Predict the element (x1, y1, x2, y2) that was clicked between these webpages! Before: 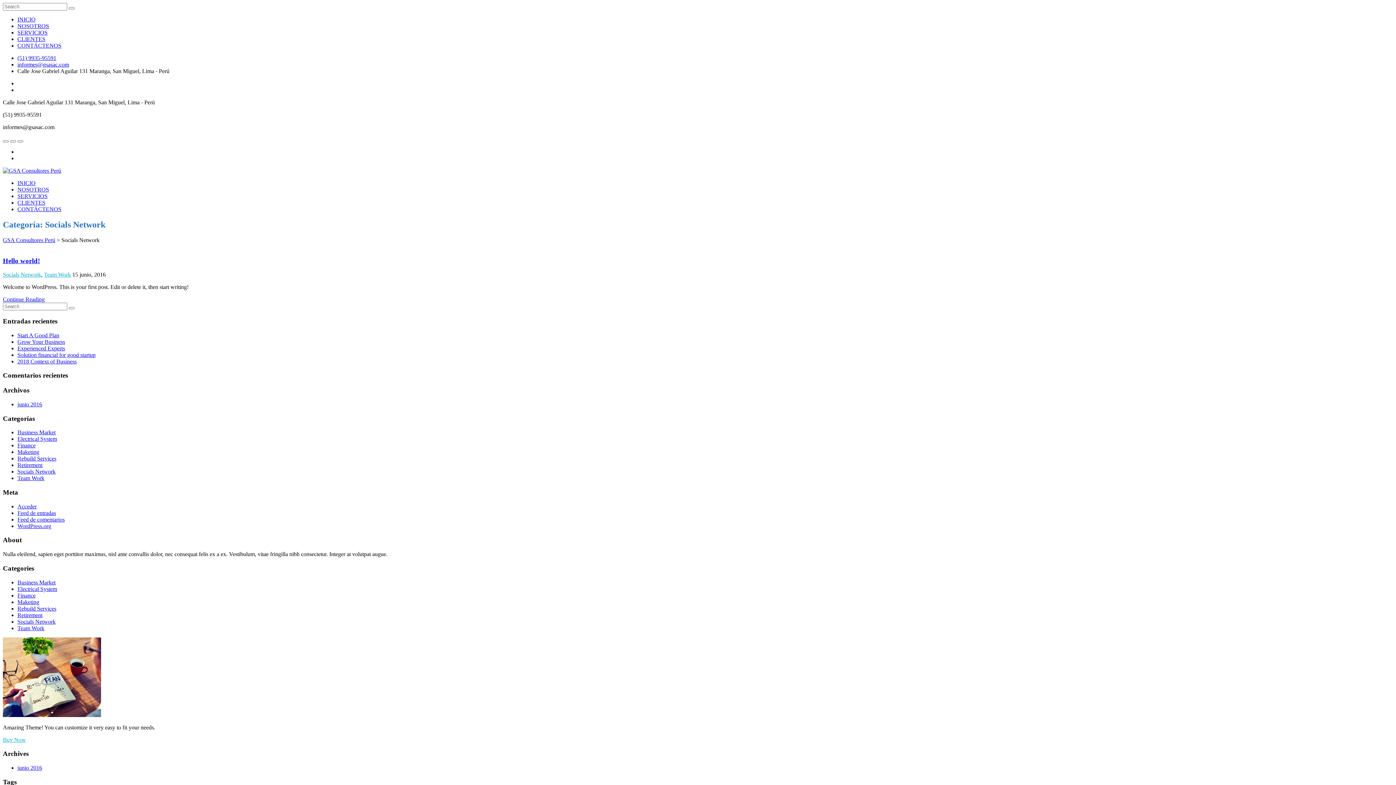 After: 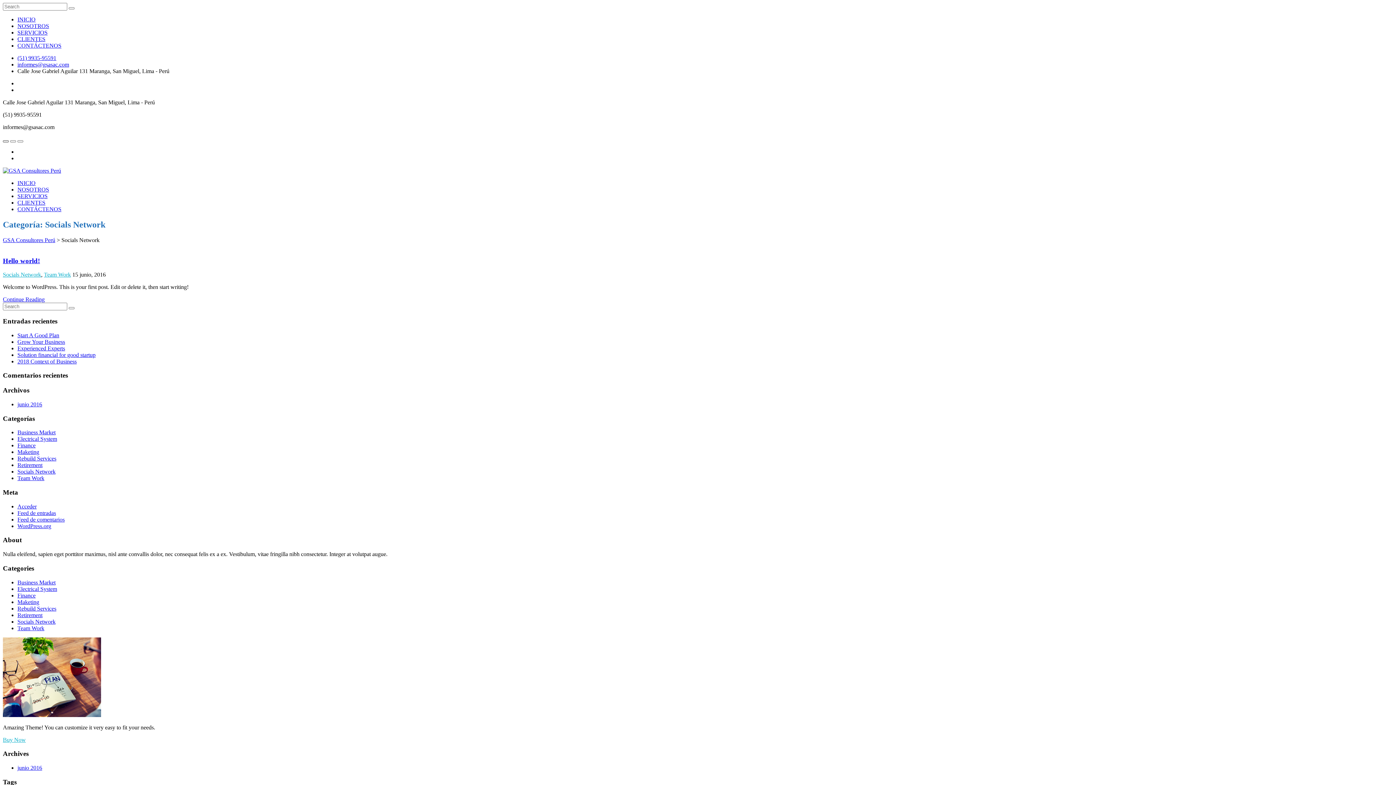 Action: bbox: (2, 140, 8, 142)